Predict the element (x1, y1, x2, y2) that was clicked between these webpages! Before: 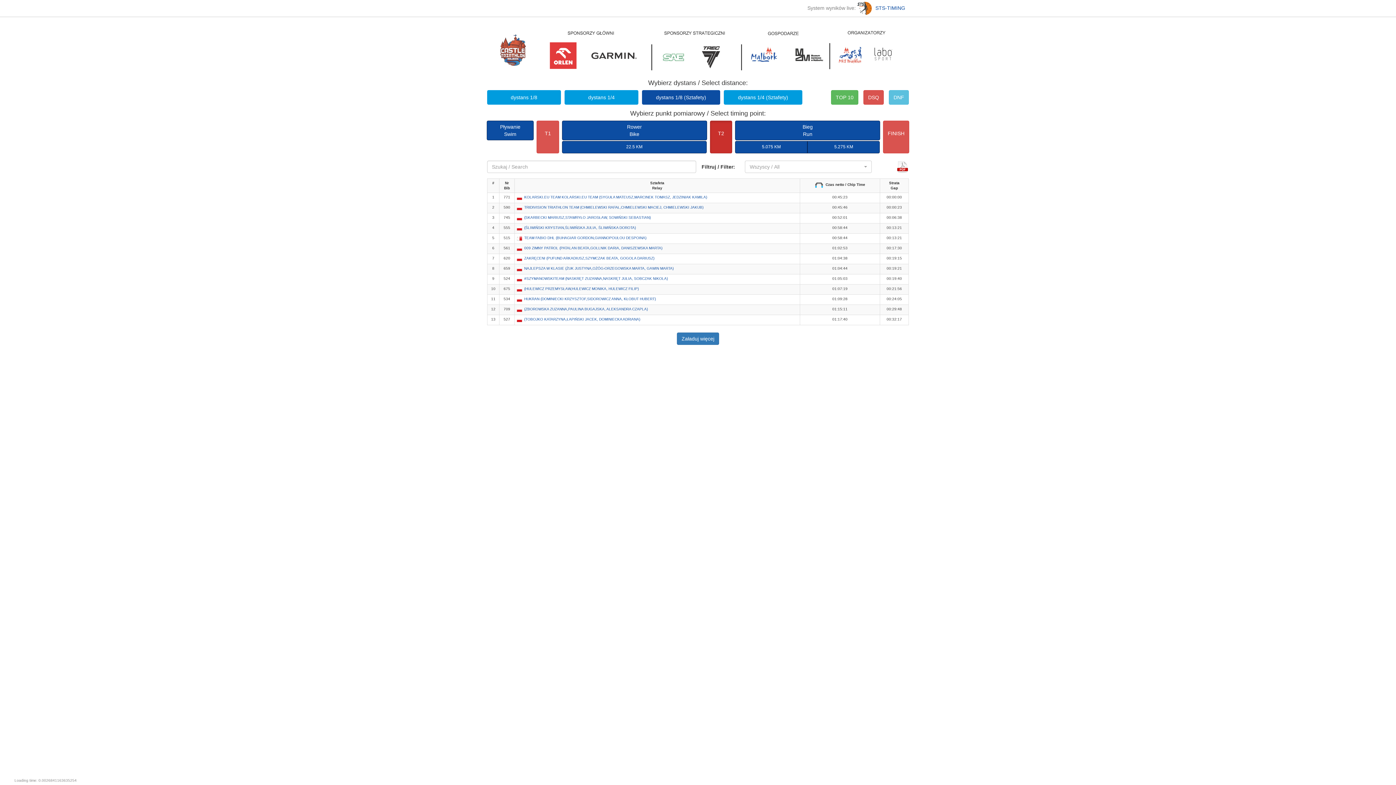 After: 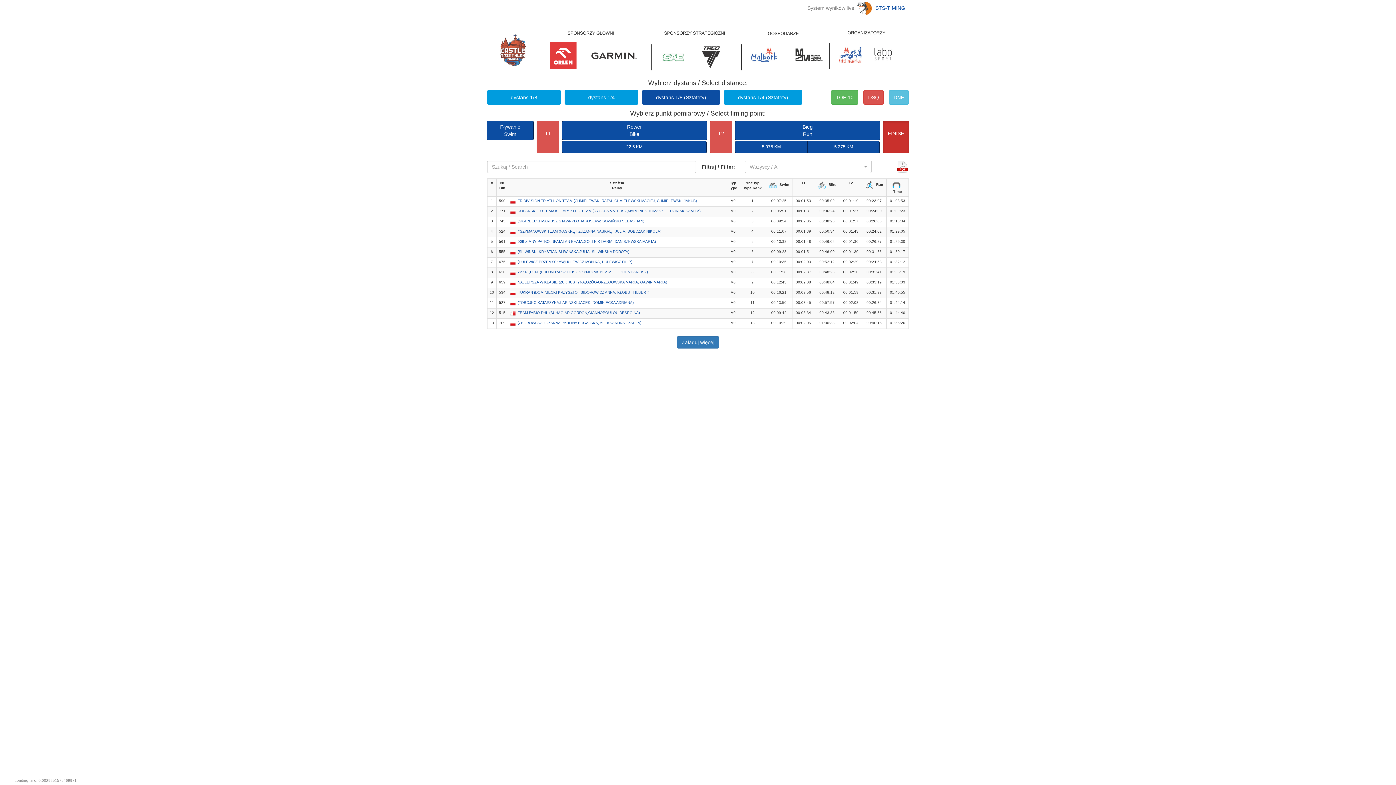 Action: label: FINISH bbox: (883, 120, 909, 153)